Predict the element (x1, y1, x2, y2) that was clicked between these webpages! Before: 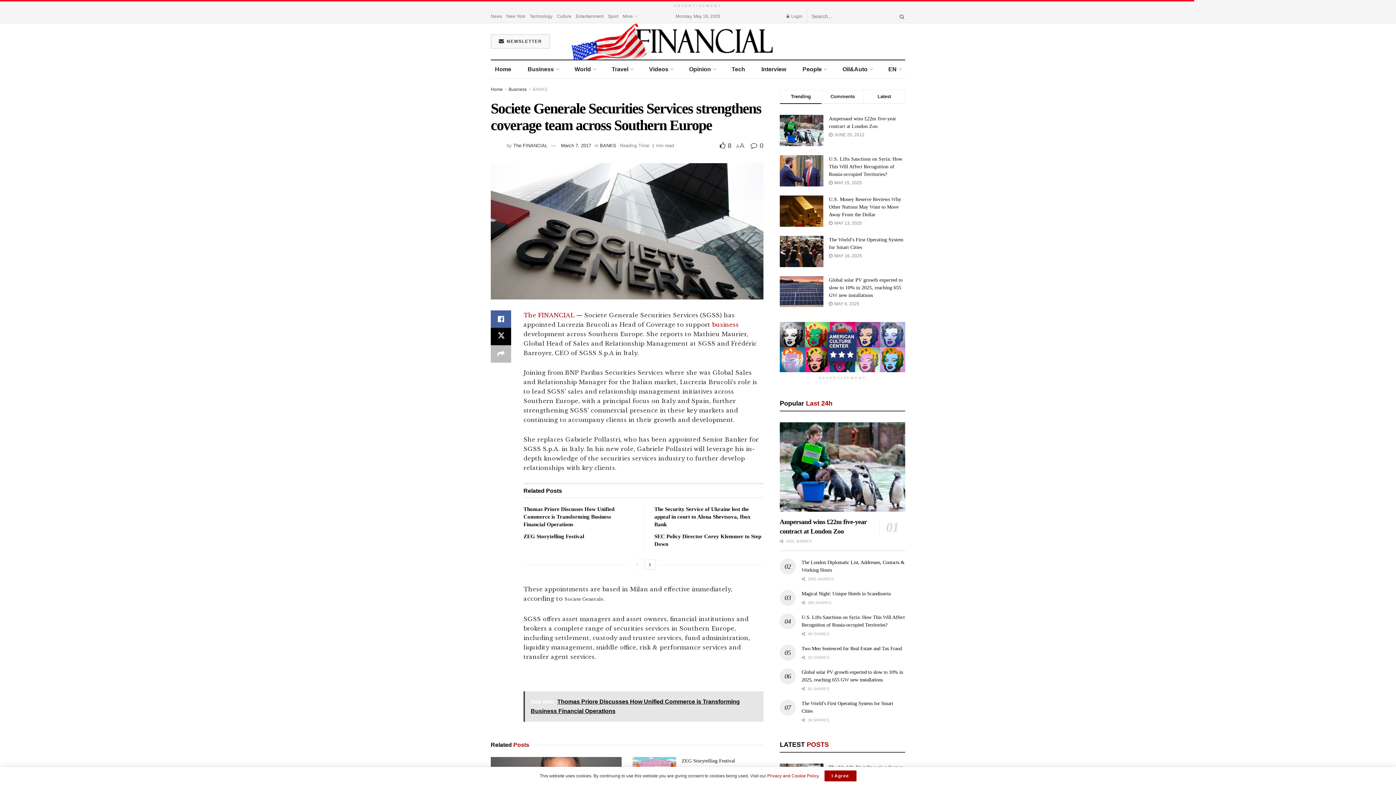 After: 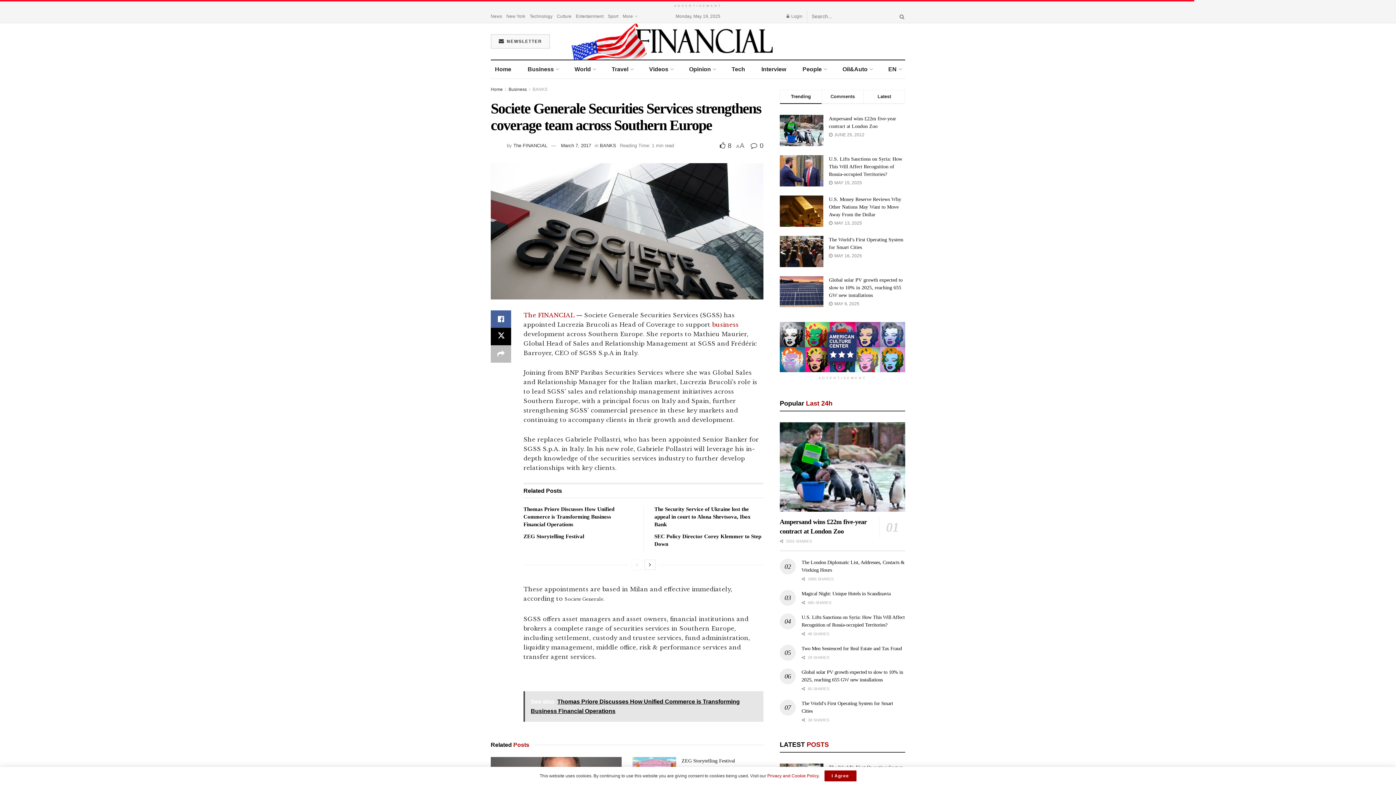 Action: label: Sport bbox: (608, 10, 618, 22)